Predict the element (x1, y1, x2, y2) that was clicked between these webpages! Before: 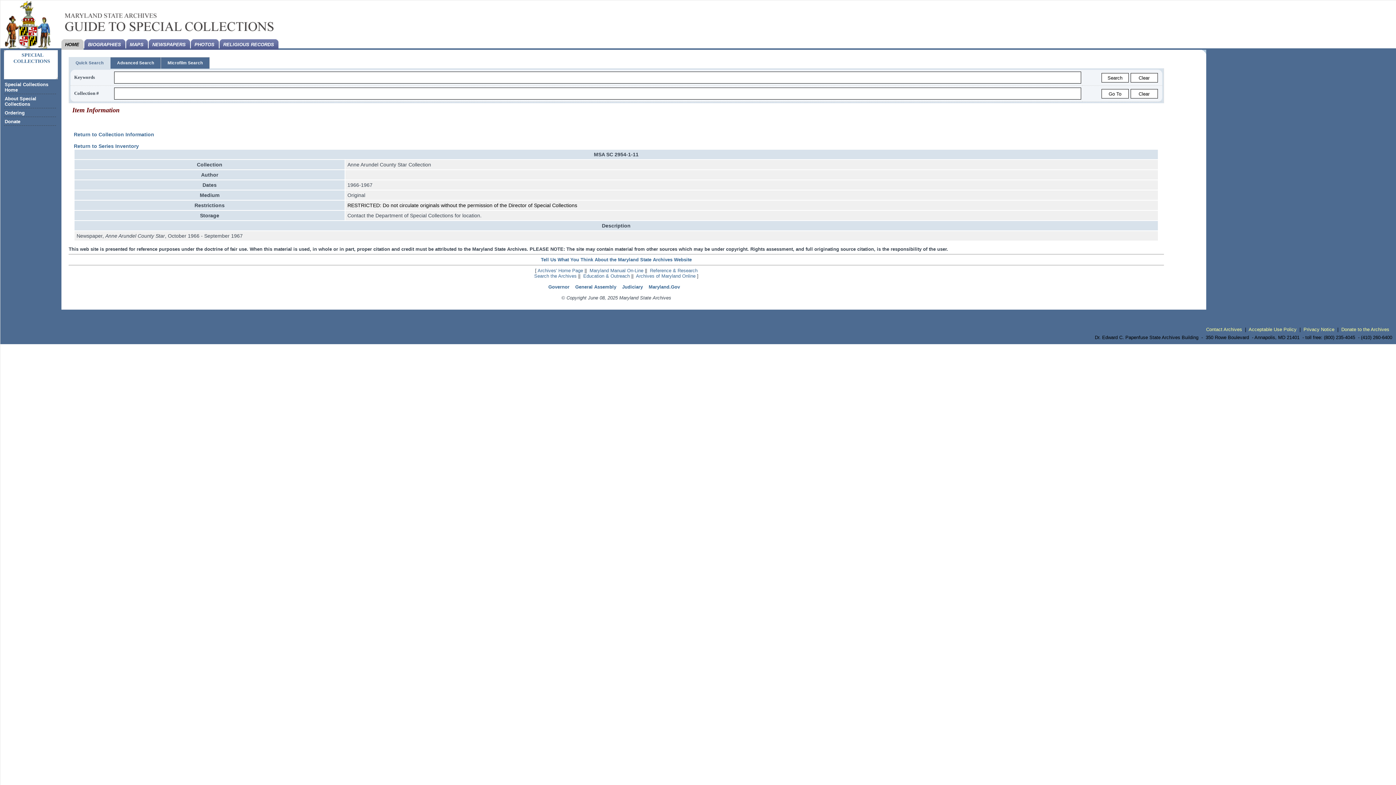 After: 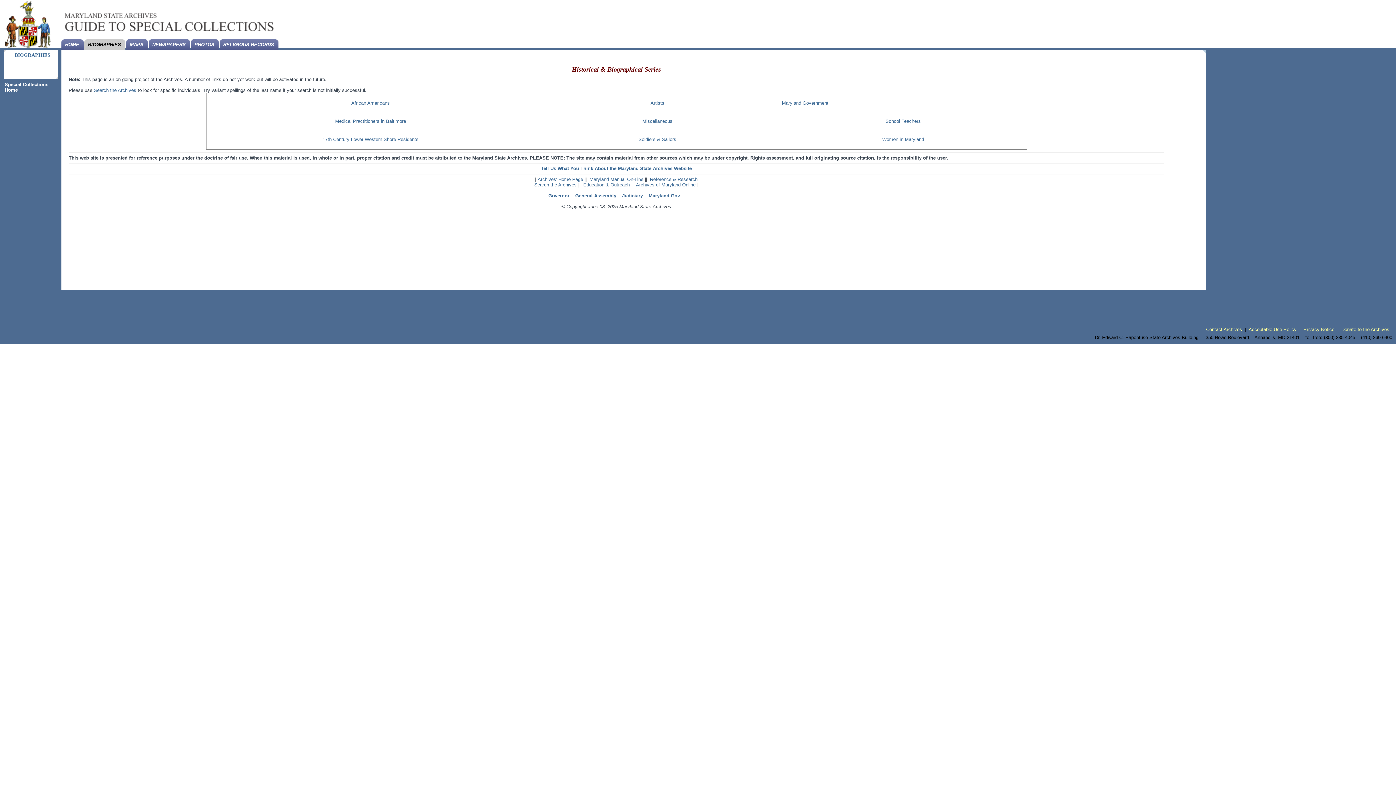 Action: label: BIOGRAPHIES bbox: (84, 39, 126, 49)